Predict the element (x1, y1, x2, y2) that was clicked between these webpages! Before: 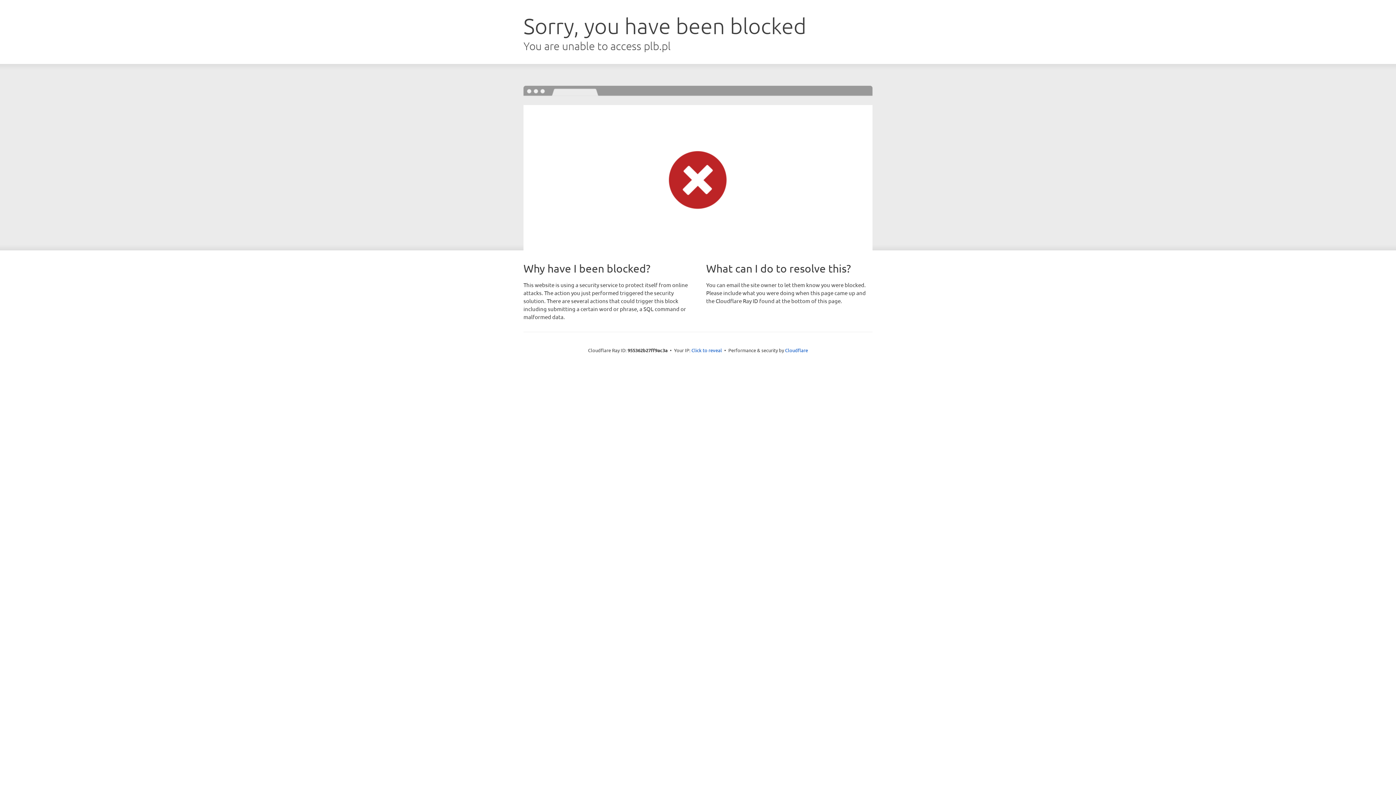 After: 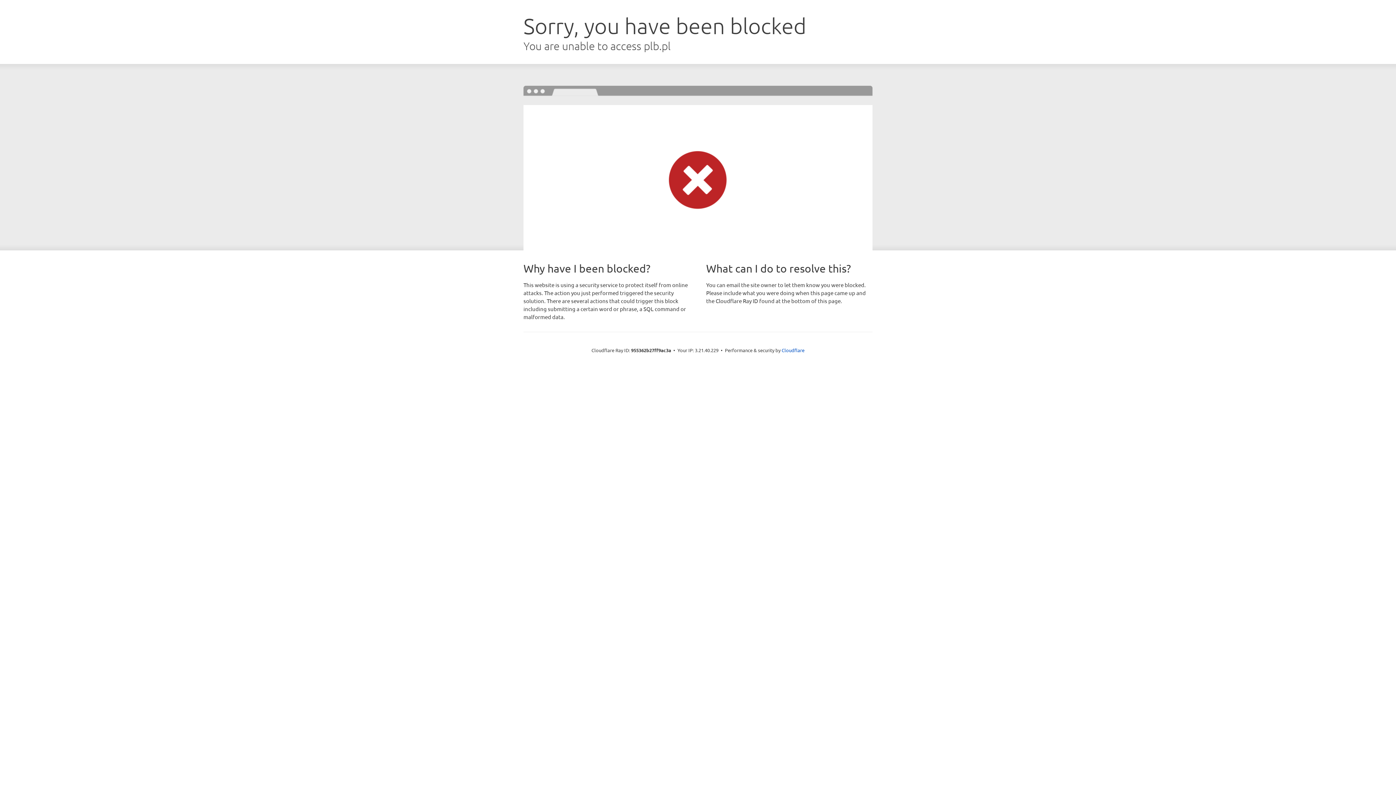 Action: bbox: (691, 346, 722, 353) label: Click to reveal